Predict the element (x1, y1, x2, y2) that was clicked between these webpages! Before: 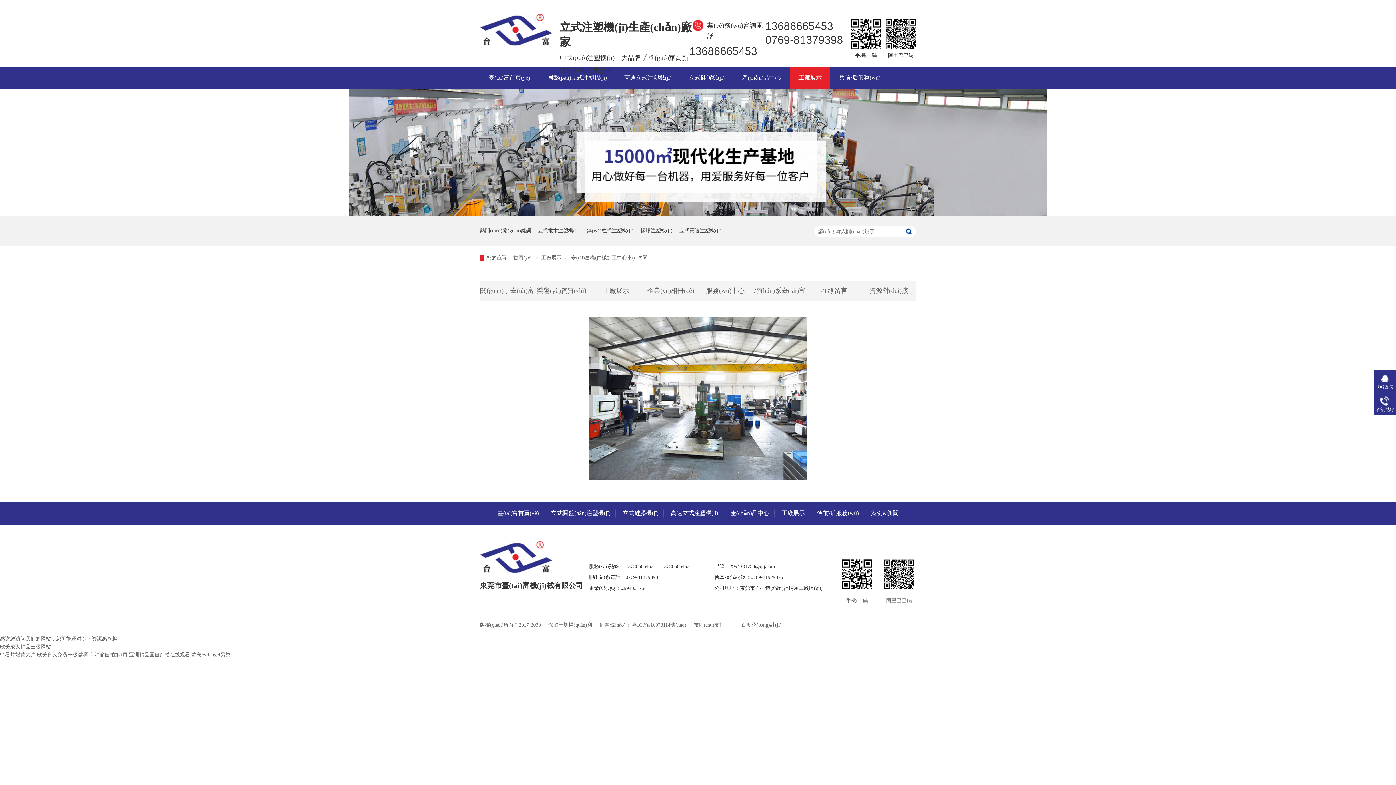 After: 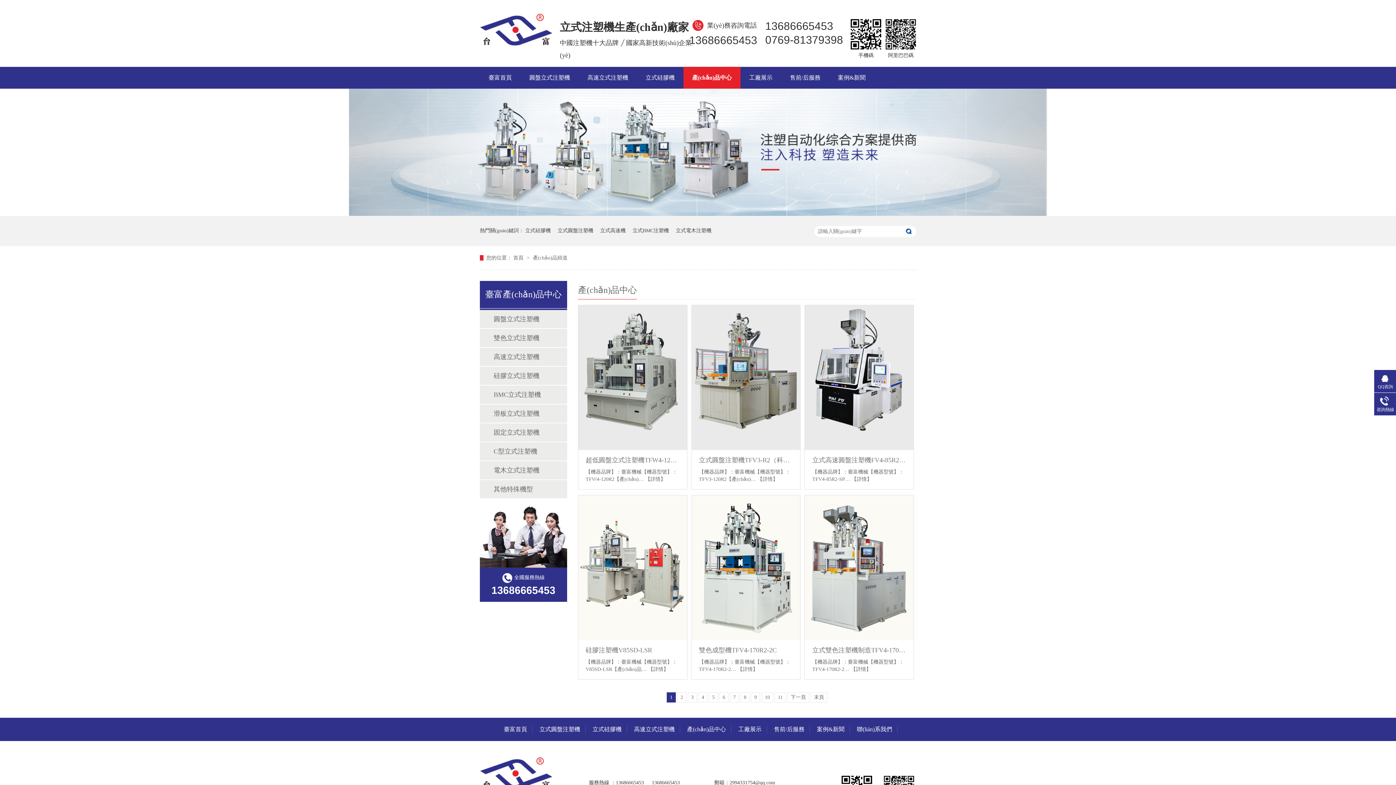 Action: bbox: (349, 211, 1047, 217)